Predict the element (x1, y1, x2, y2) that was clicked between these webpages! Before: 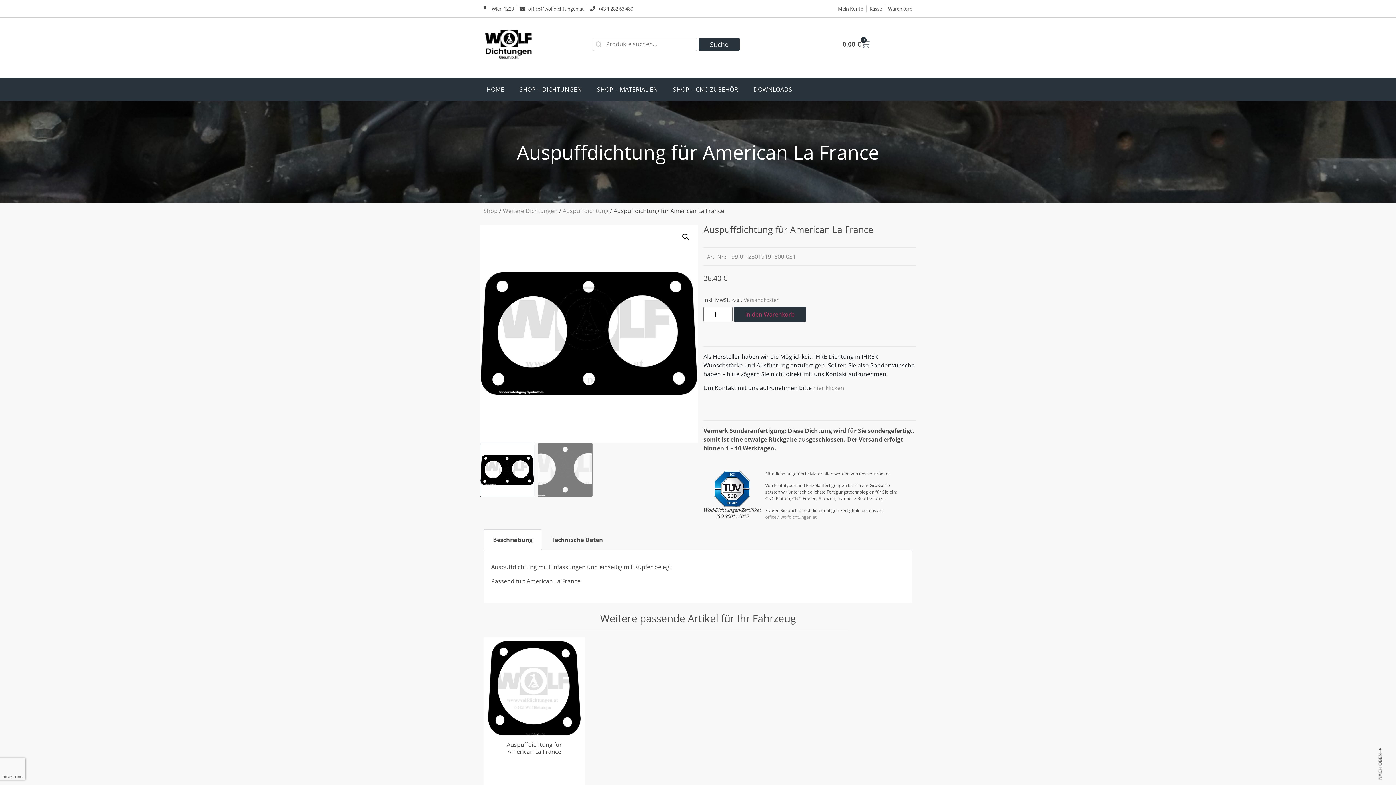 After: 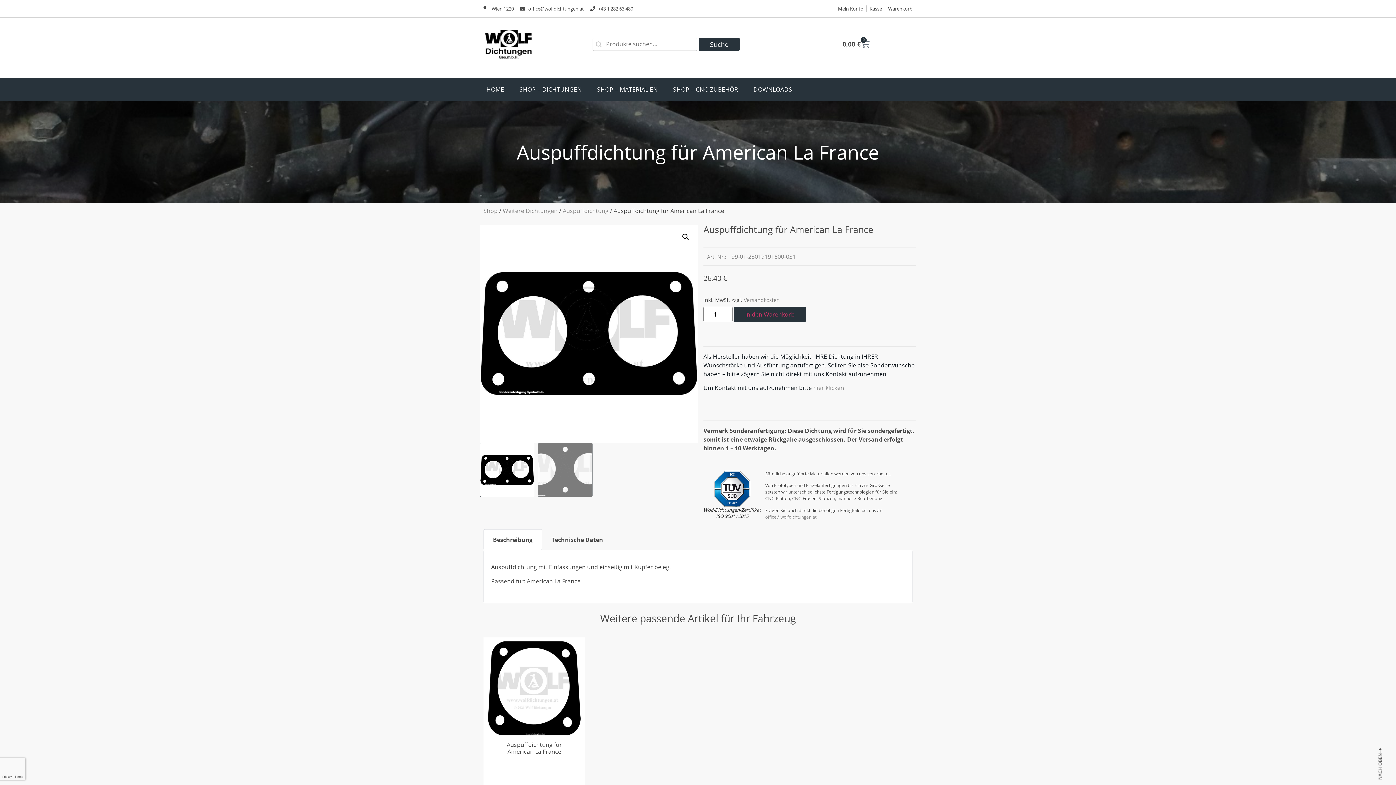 Action: label: +43 1 282 63 480 bbox: (590, 5, 633, 12)